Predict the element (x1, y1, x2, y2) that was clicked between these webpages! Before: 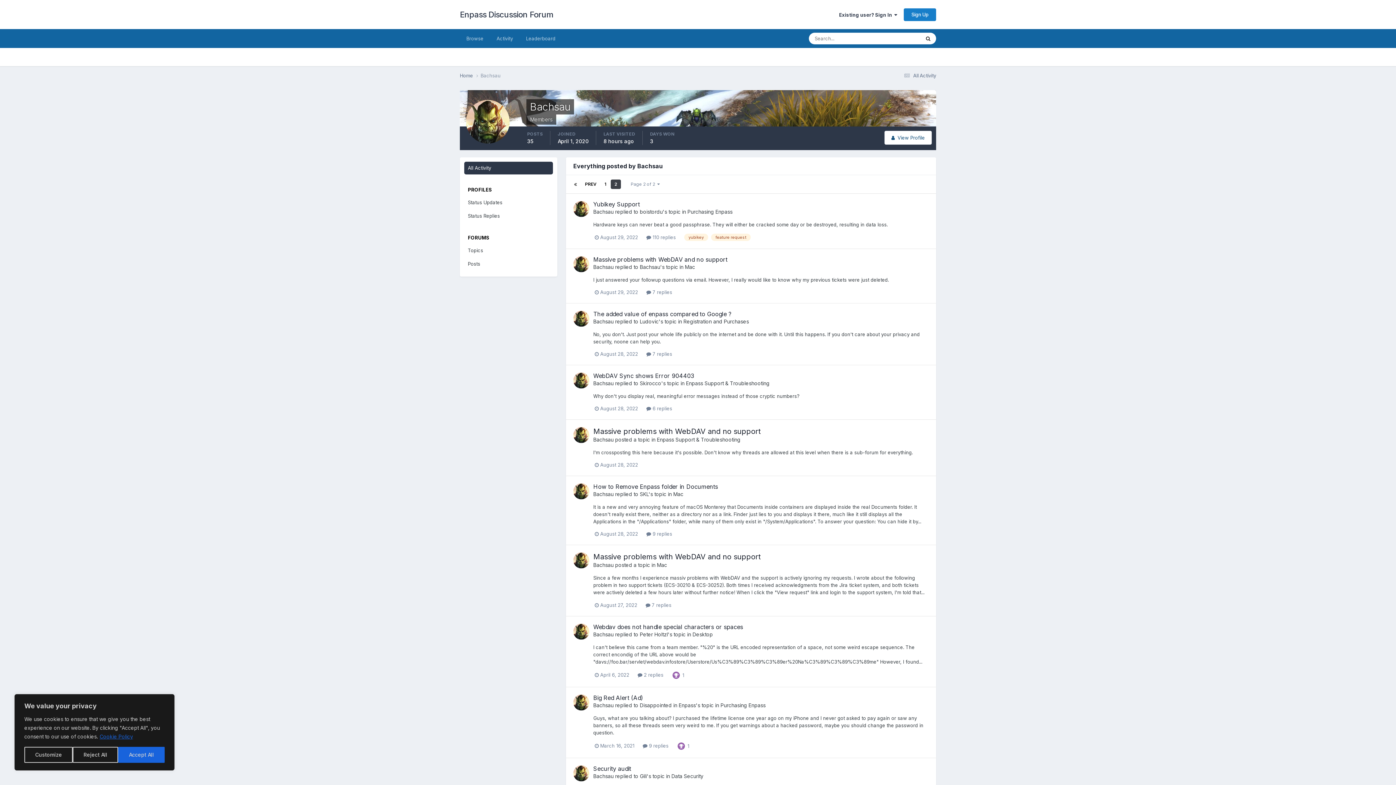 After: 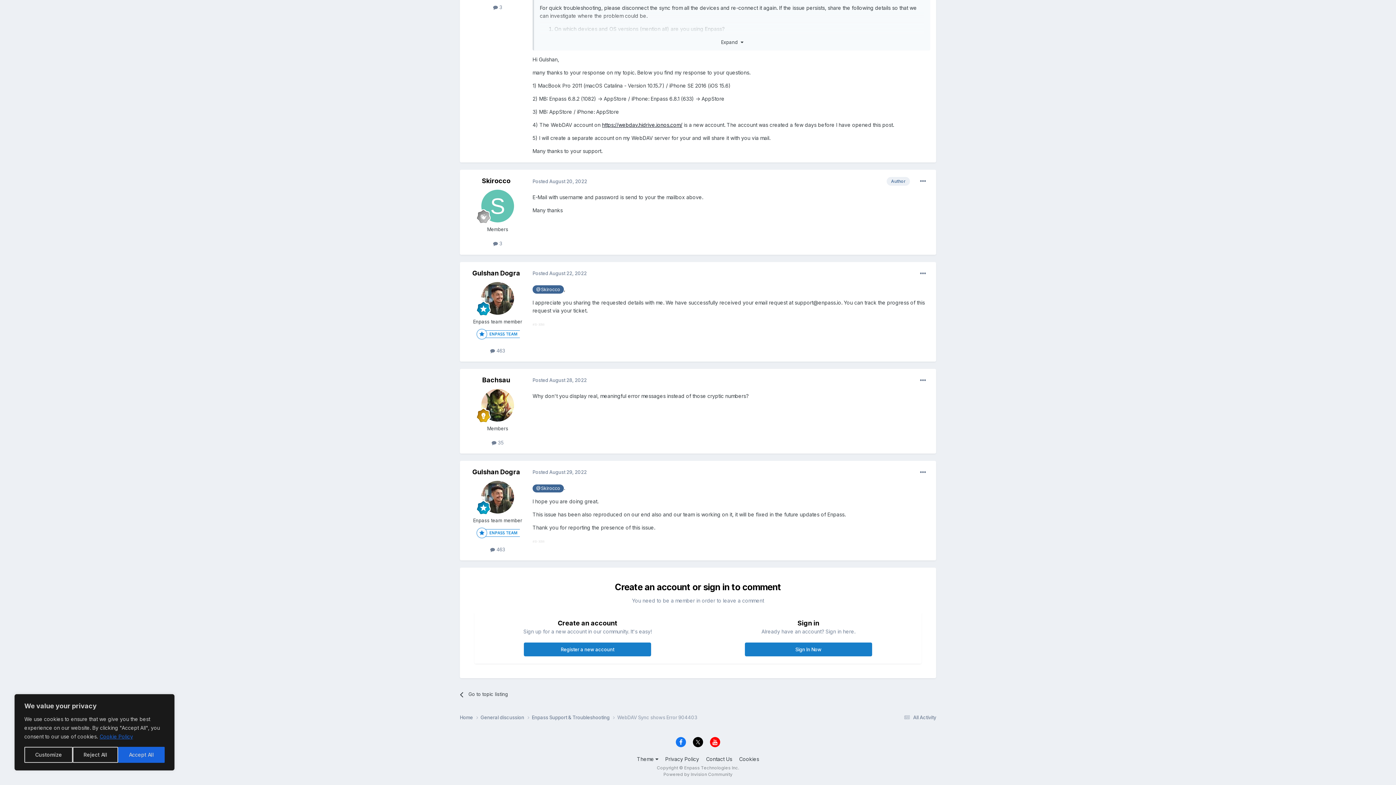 Action: bbox: (593, 372, 694, 379) label: WebDAV Sync shows Error 904403